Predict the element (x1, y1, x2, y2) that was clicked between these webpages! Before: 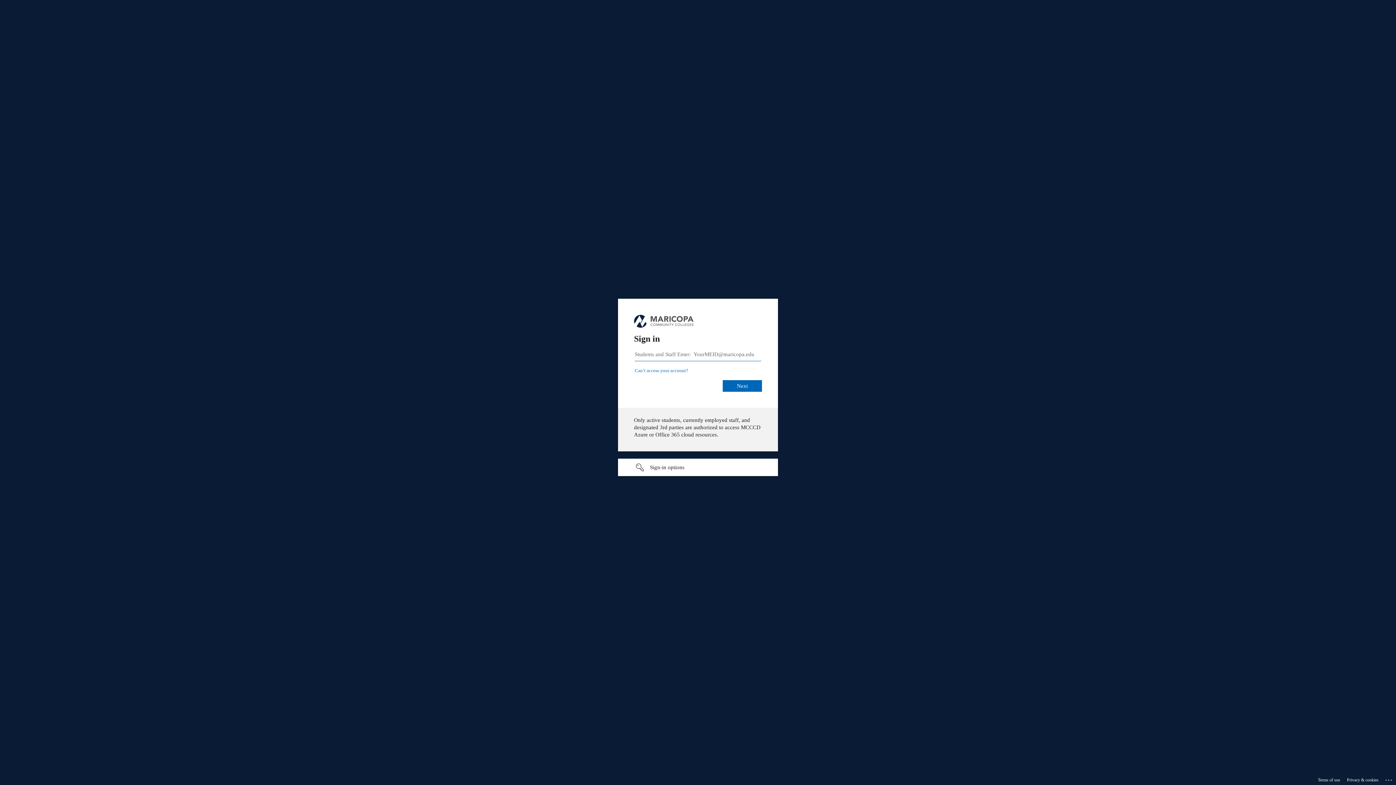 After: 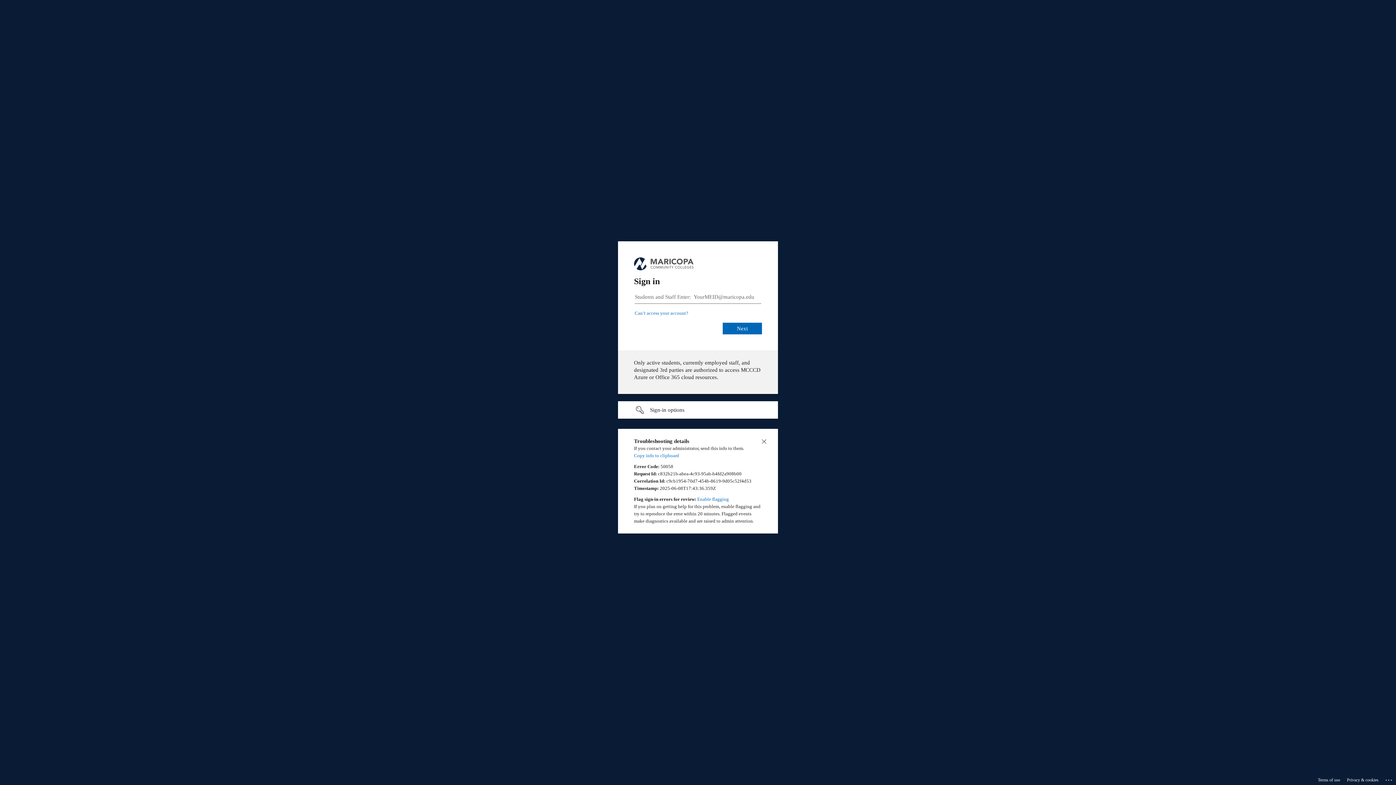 Action: bbox: (1385, 775, 1393, 783) label: Click here for troubleshooting information